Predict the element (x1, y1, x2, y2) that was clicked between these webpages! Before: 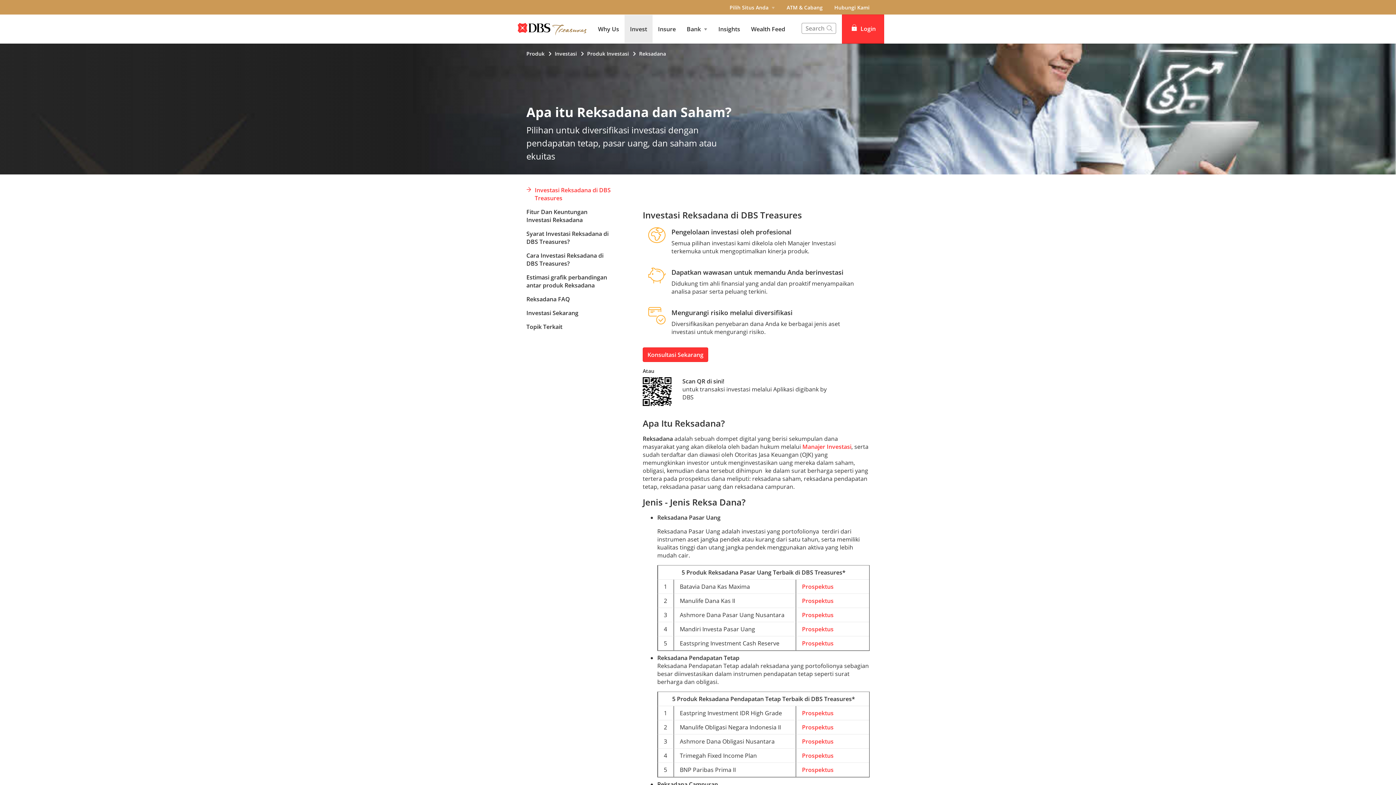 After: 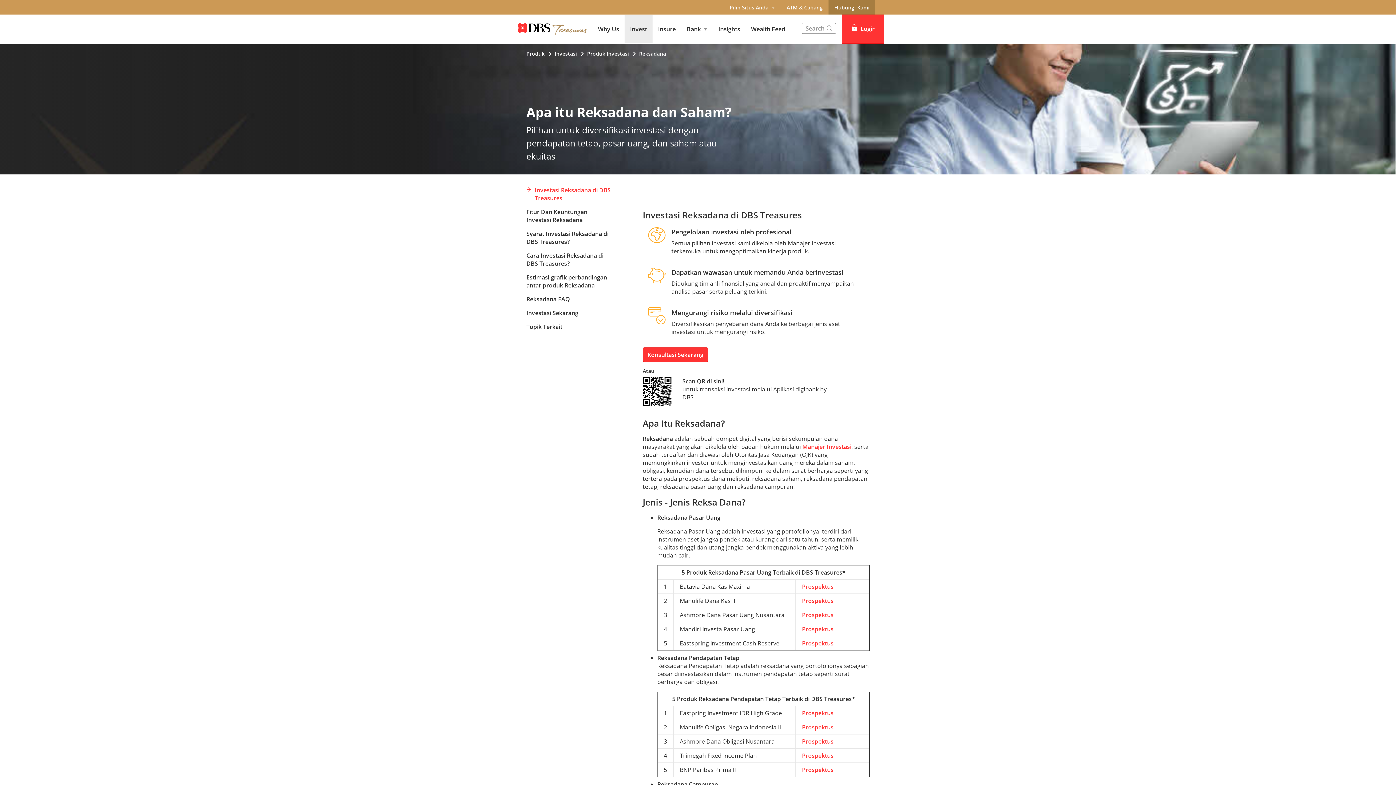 Action: bbox: (828, 0, 875, 14) label: Hubungi Kami